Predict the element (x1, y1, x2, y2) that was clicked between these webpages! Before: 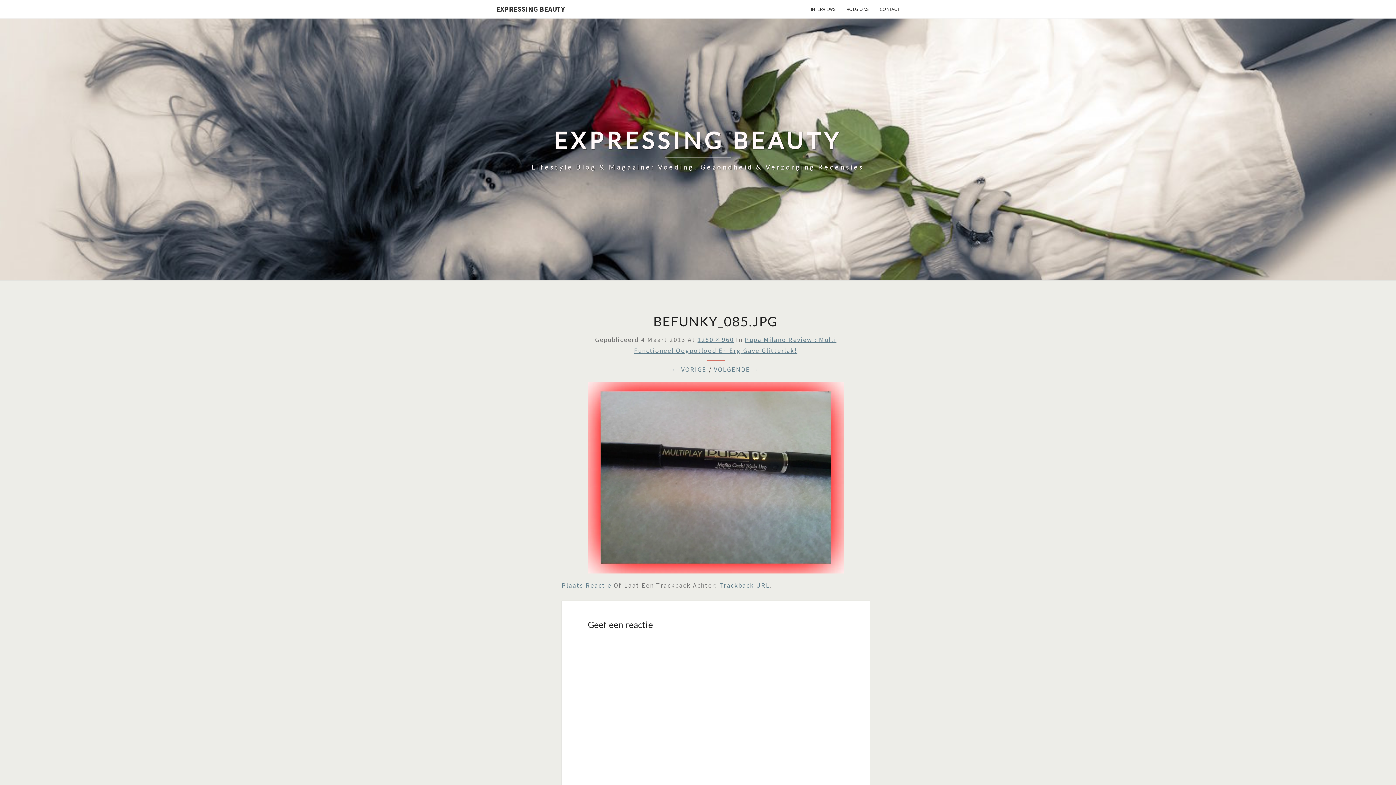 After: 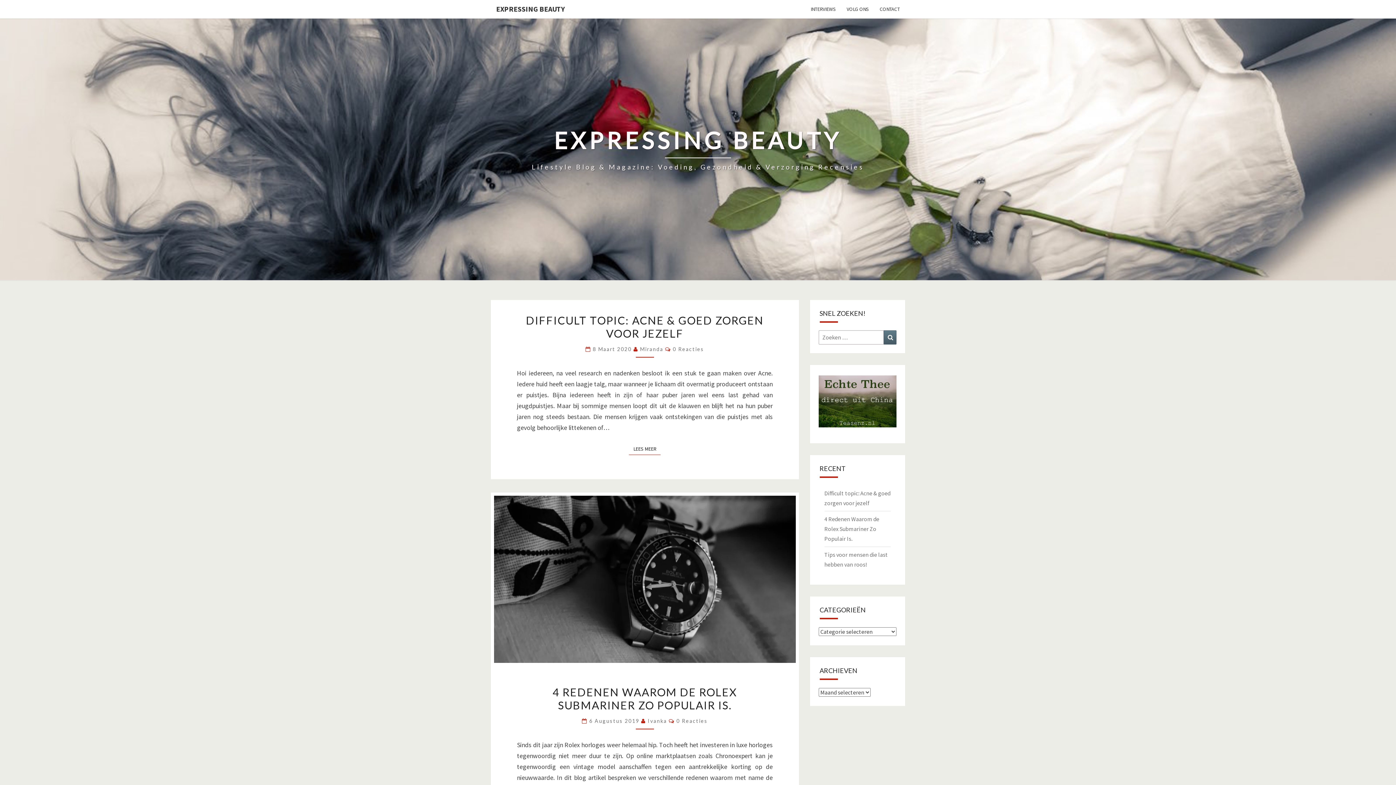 Action: label: EXPRESSING BEAUTY bbox: (490, 0, 570, 18)